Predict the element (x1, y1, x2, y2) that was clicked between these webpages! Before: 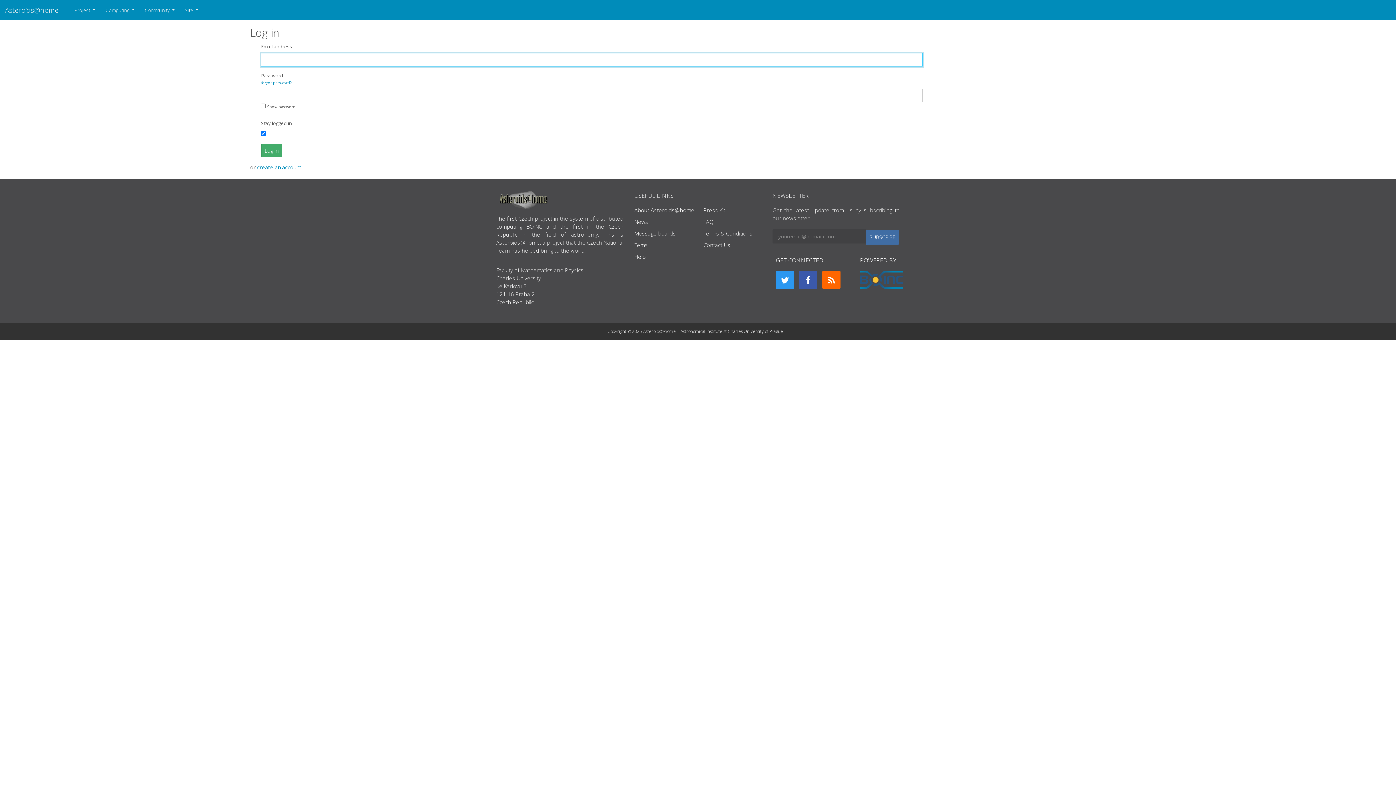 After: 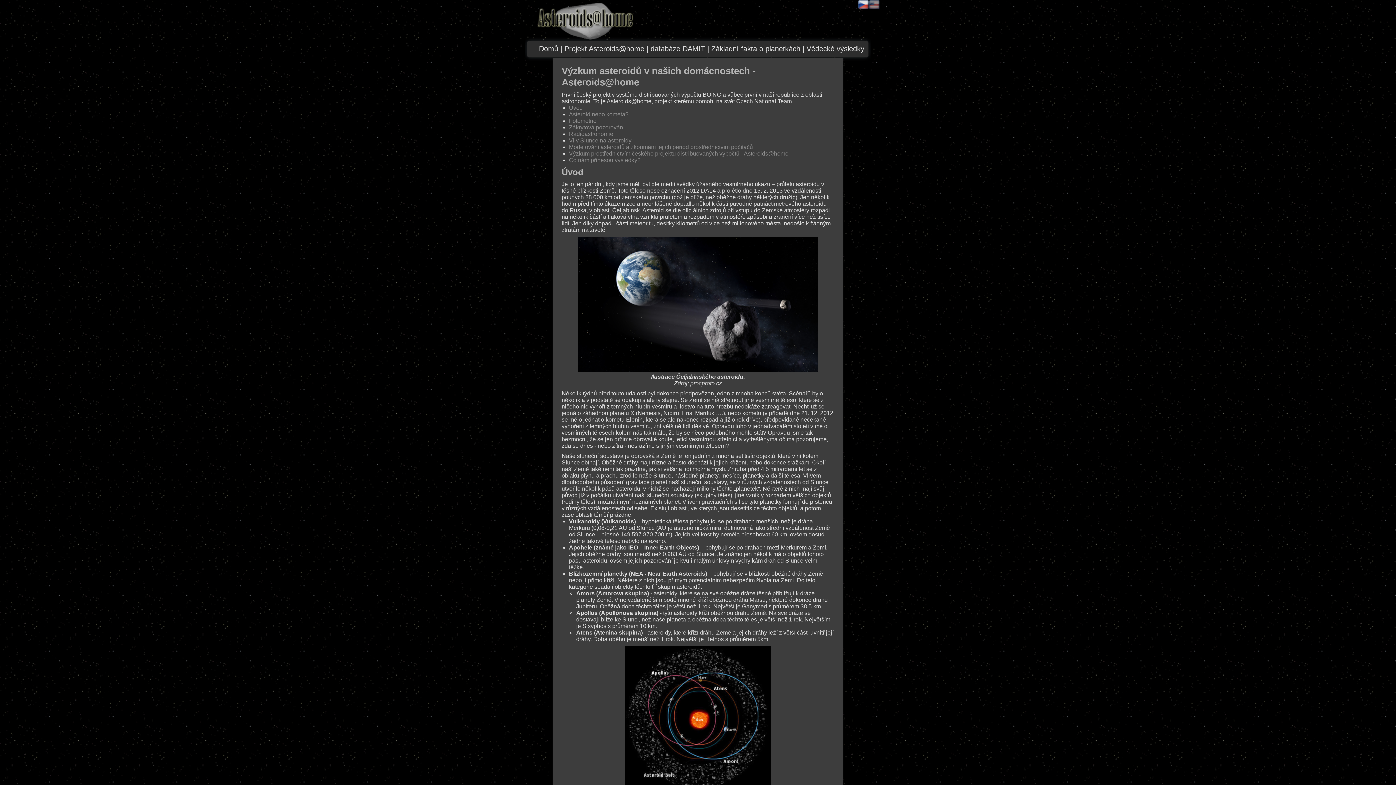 Action: bbox: (634, 206, 694, 213) label: About Asteroids@home